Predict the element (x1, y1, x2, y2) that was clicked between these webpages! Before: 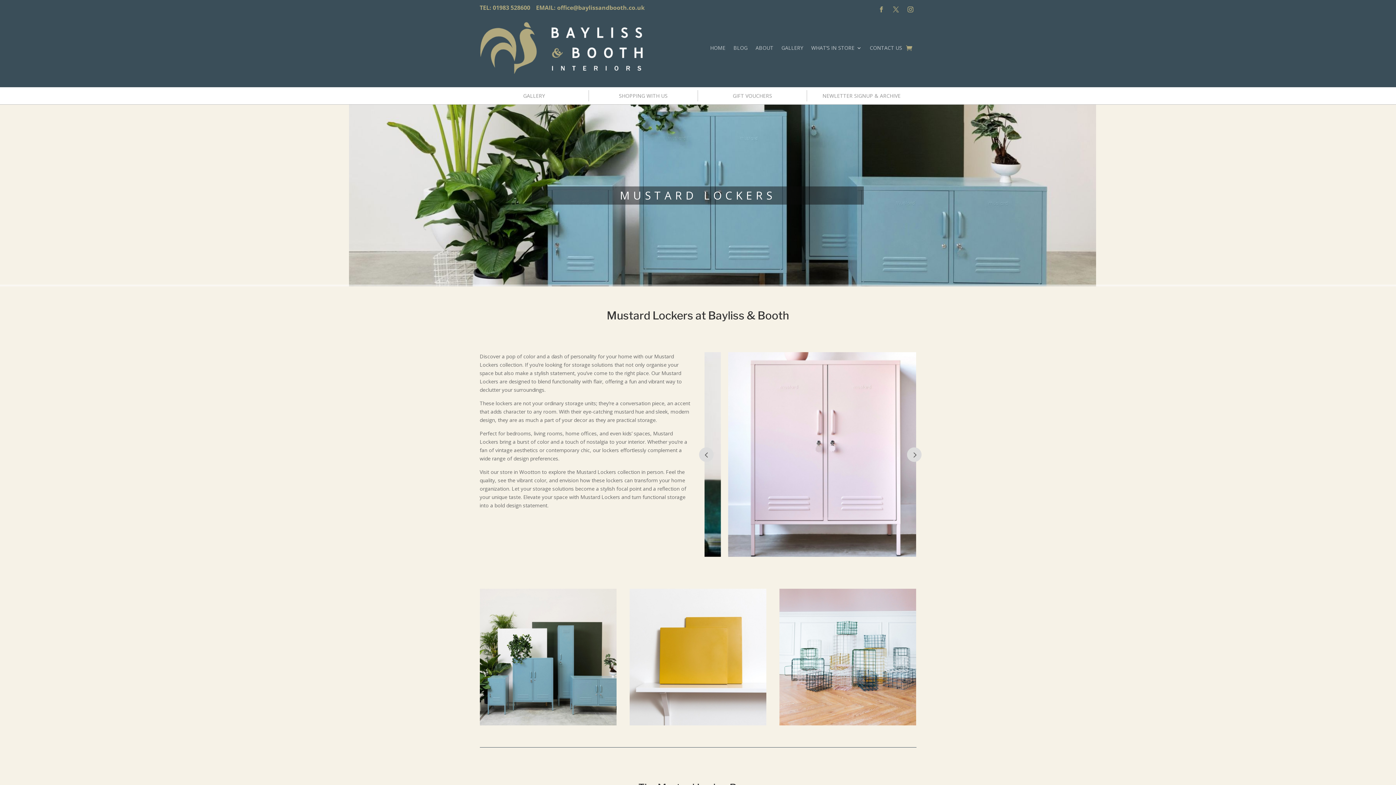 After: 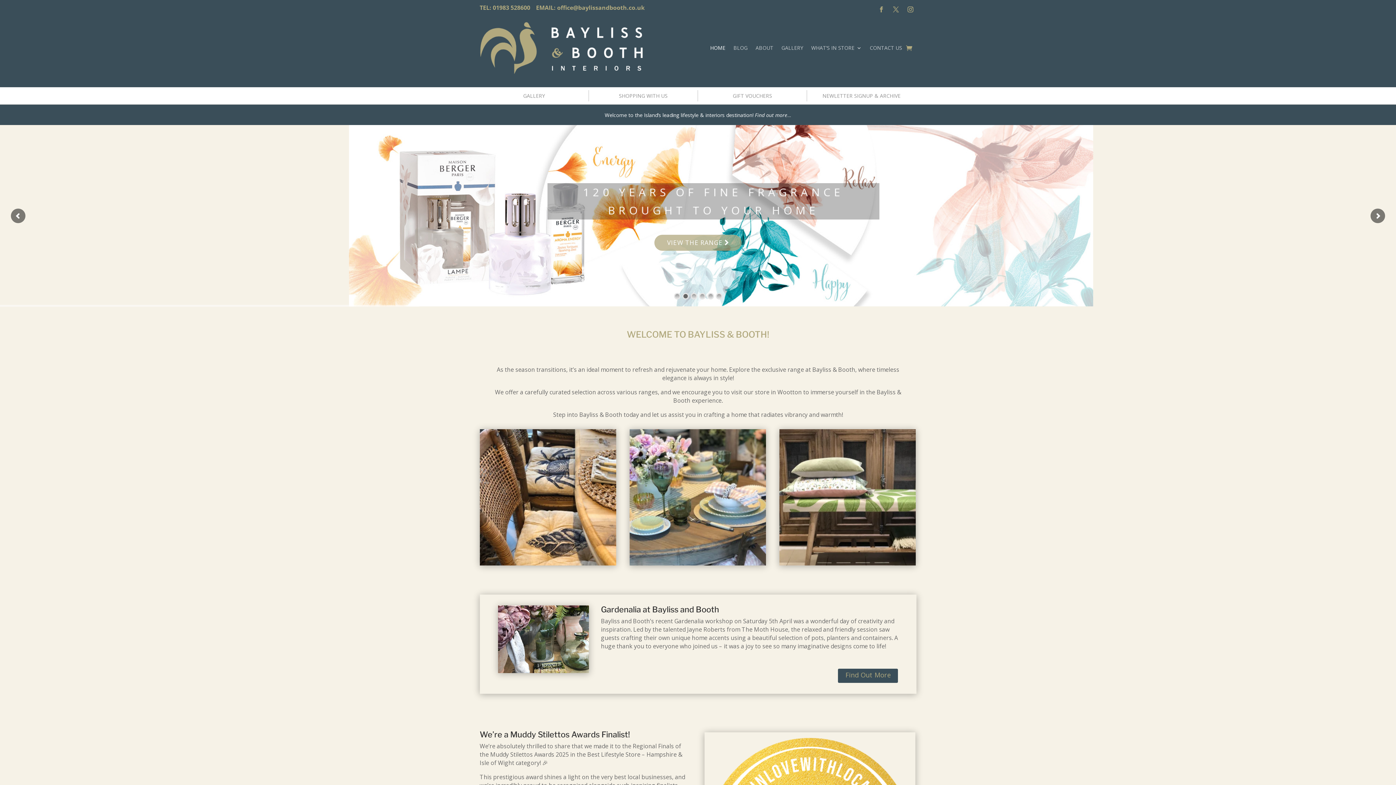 Action: label: HOME bbox: (710, 21, 725, 74)